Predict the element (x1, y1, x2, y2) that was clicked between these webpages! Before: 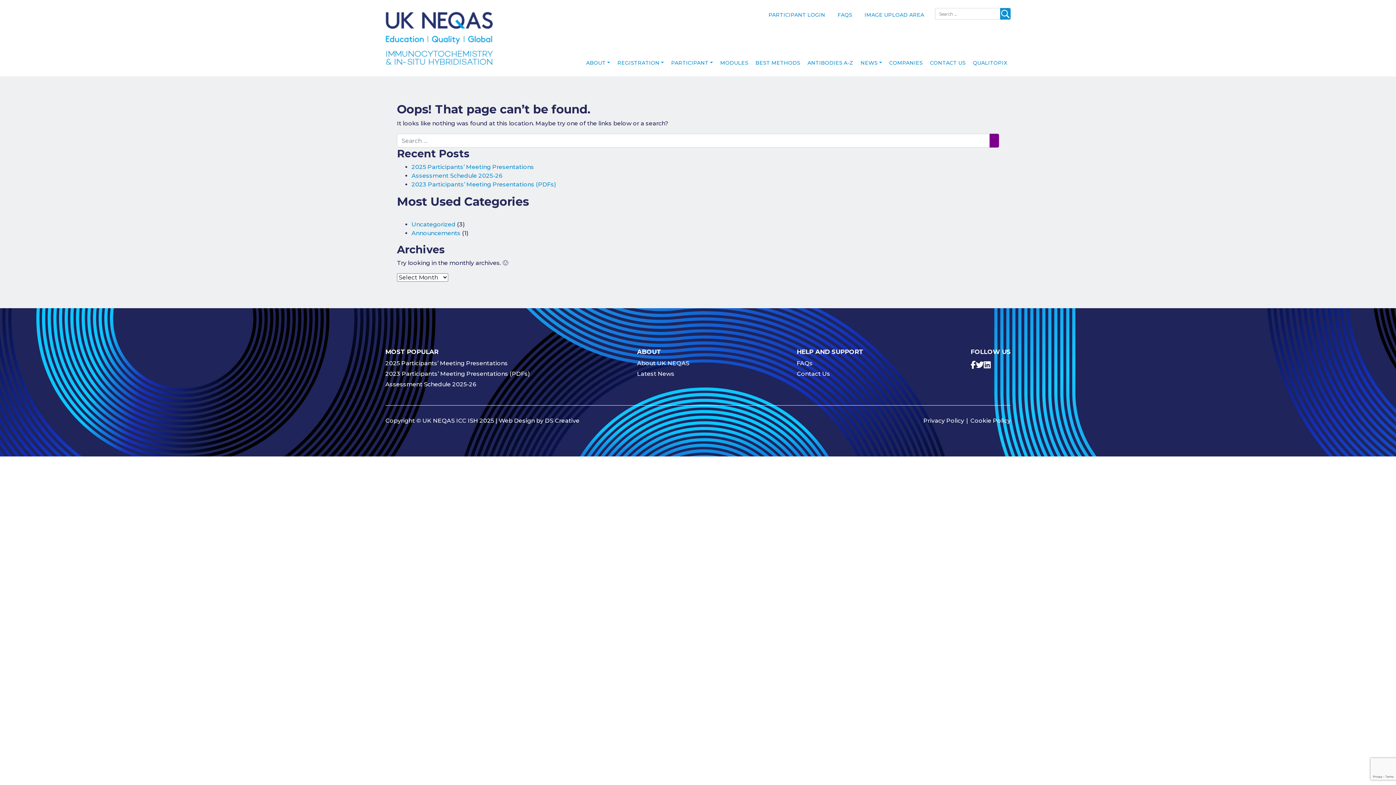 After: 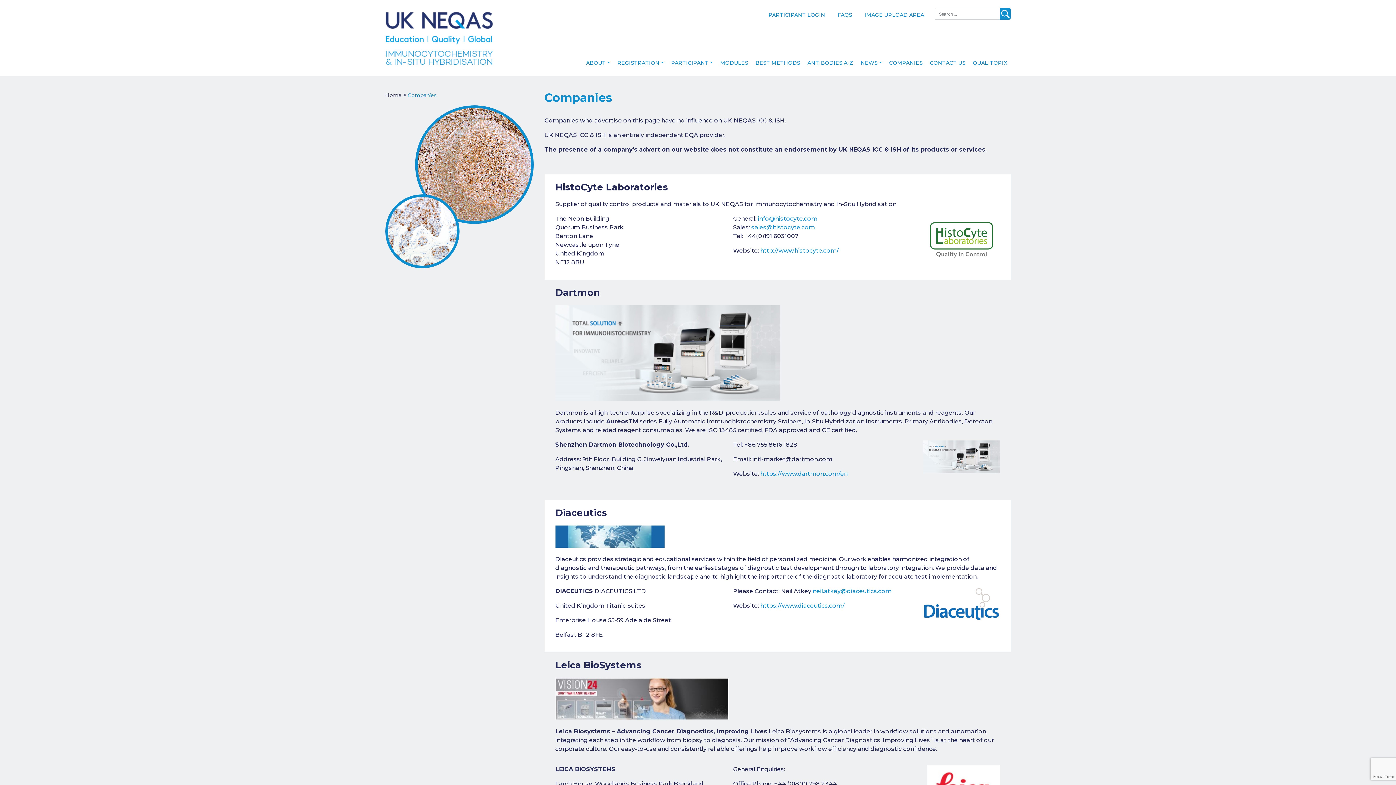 Action: label: COMPANIES bbox: (885, 55, 926, 70)